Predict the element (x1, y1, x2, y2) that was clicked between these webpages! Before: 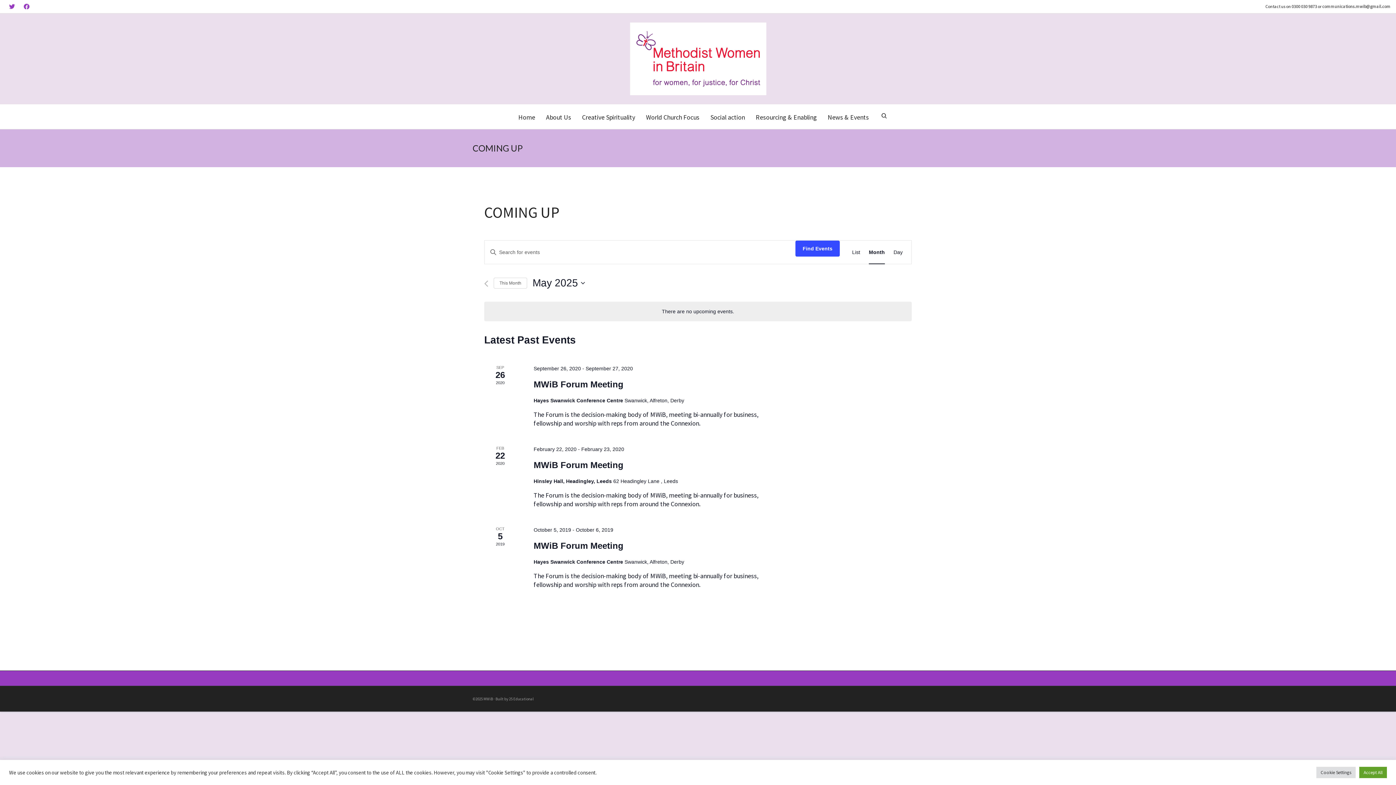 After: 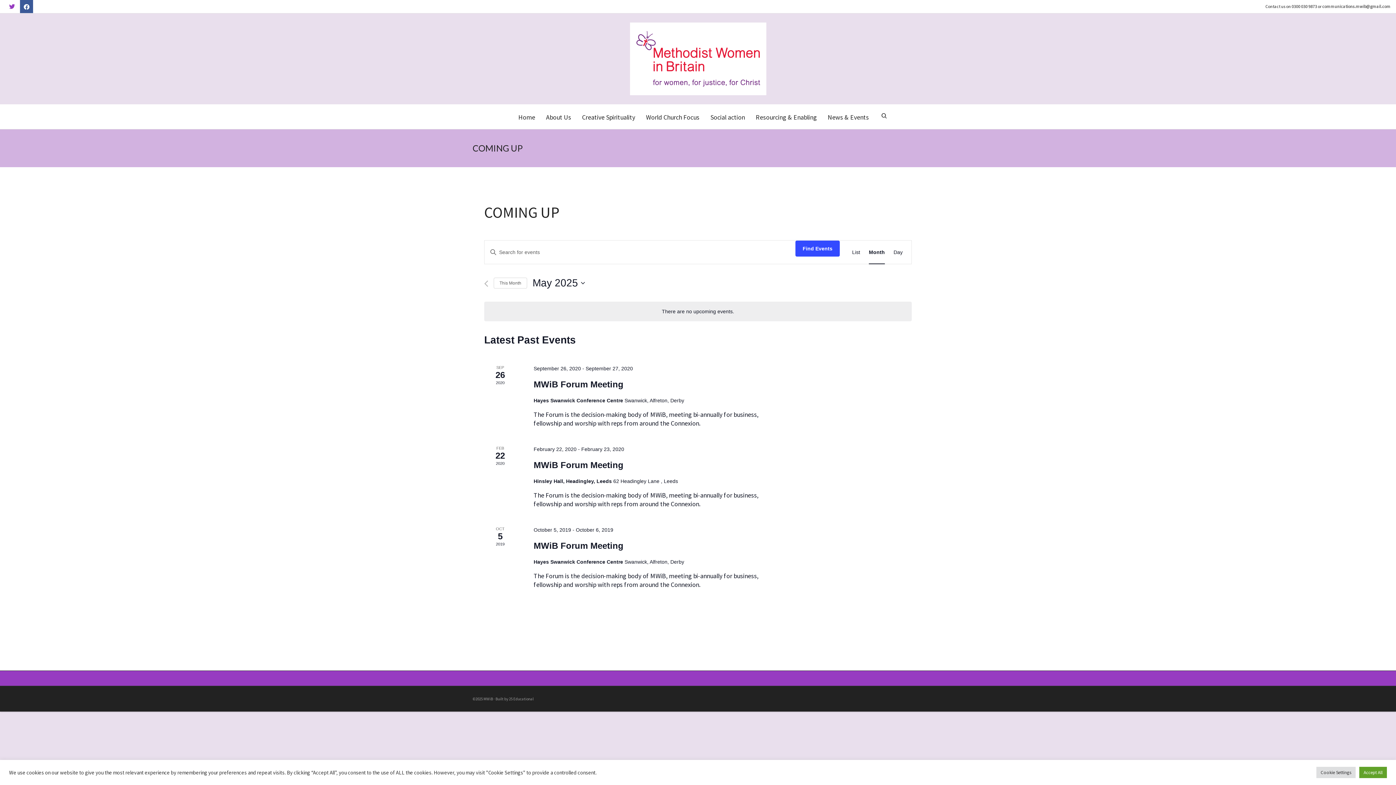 Action: bbox: (20, 0, 33, 13)